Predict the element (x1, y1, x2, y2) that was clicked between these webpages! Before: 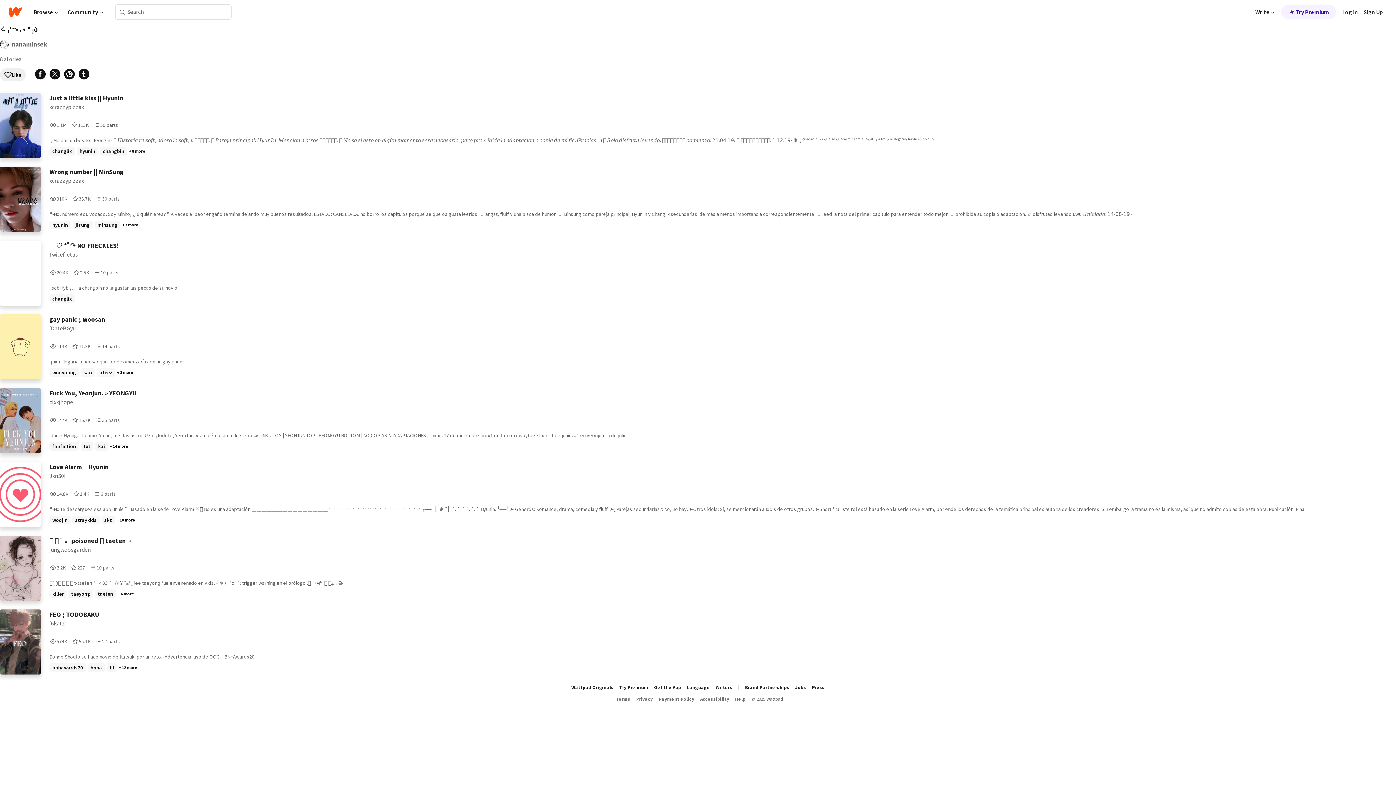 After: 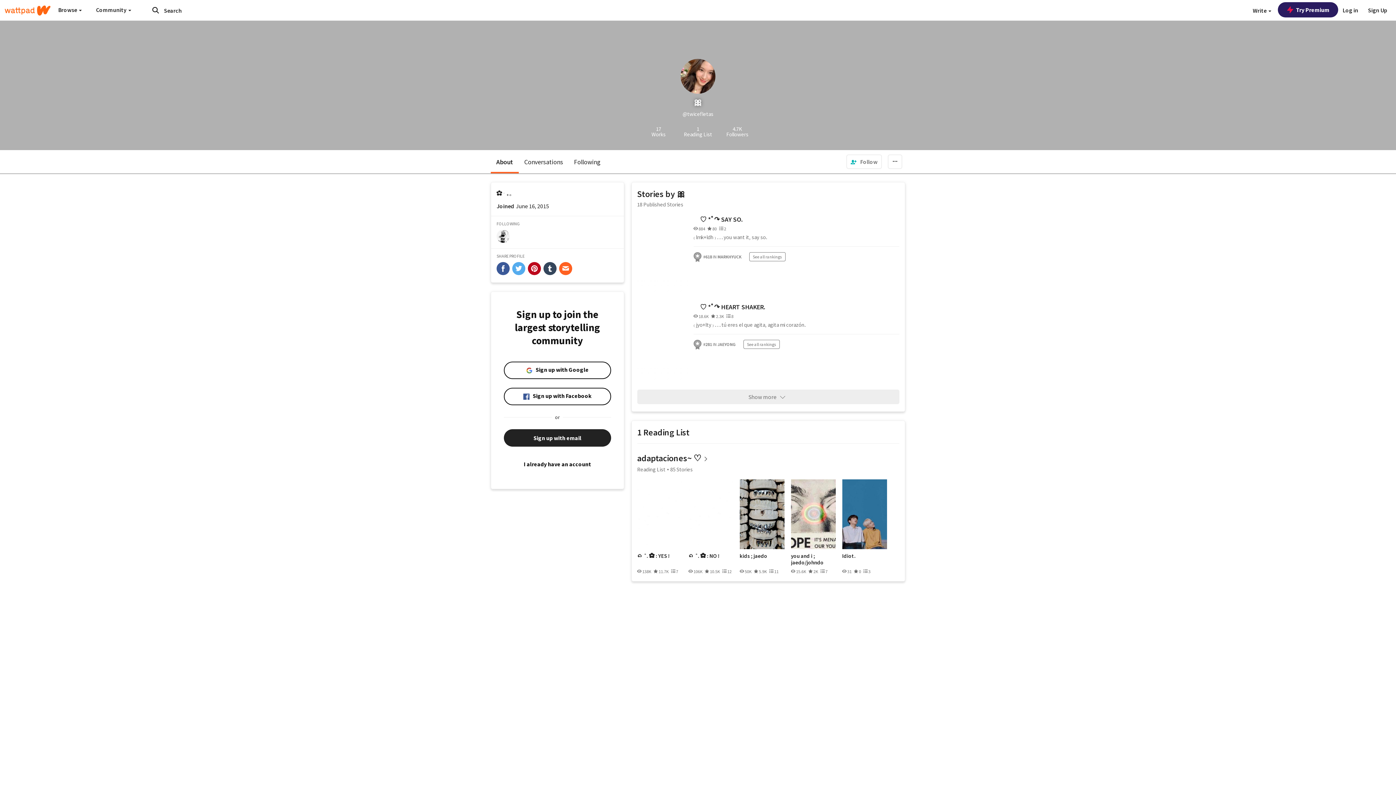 Action: label: twicefletas bbox: (49, 250, 181, 259)